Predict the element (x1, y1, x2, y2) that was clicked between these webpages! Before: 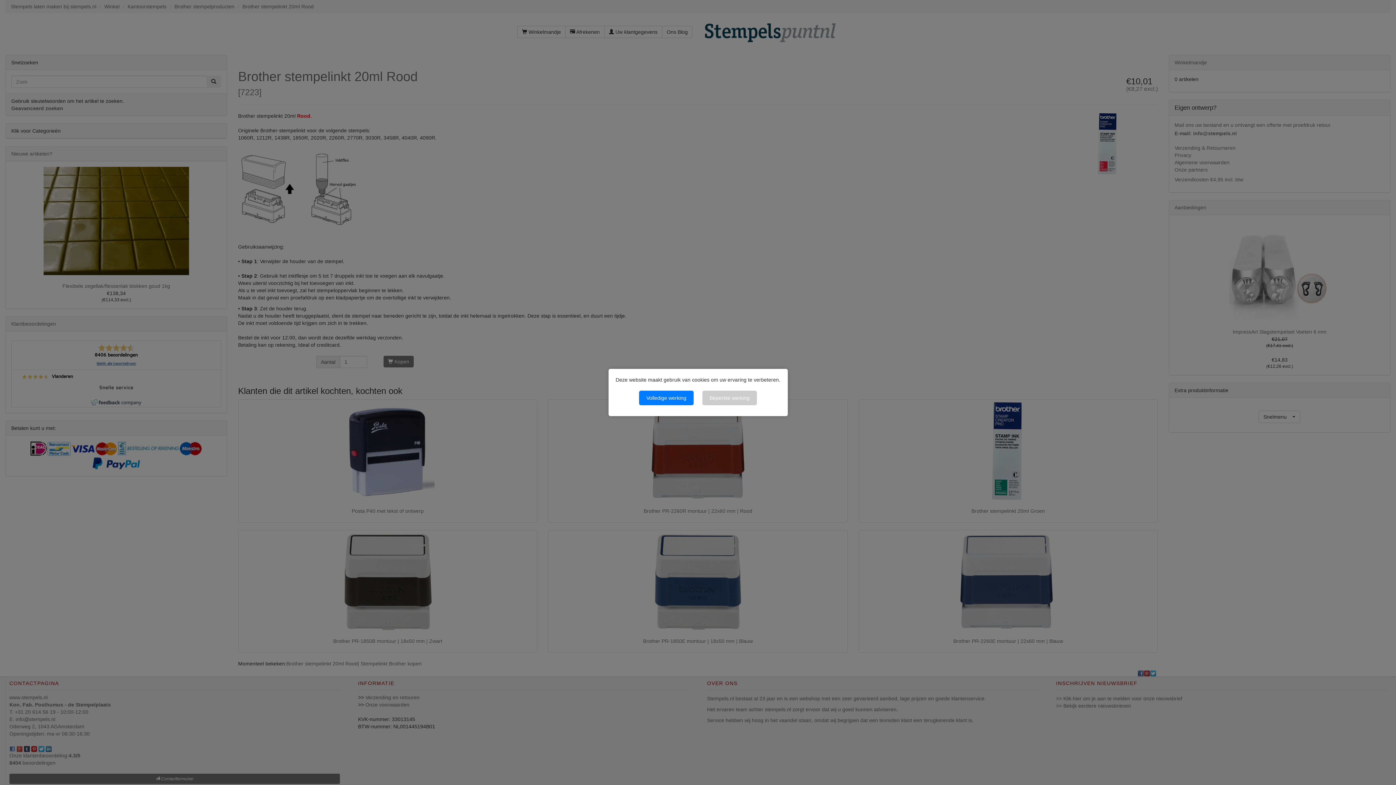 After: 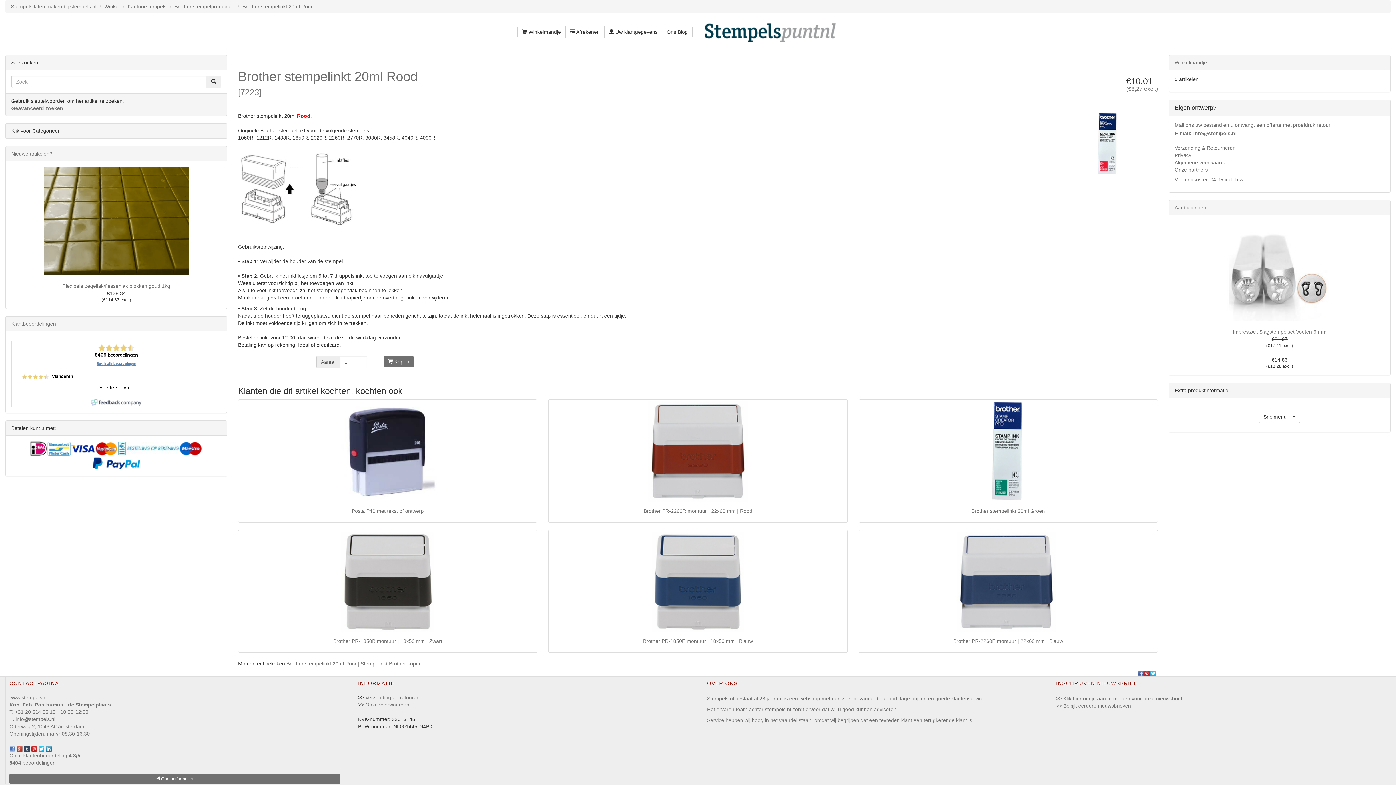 Action: bbox: (702, 390, 757, 405) label: Beperkte werking